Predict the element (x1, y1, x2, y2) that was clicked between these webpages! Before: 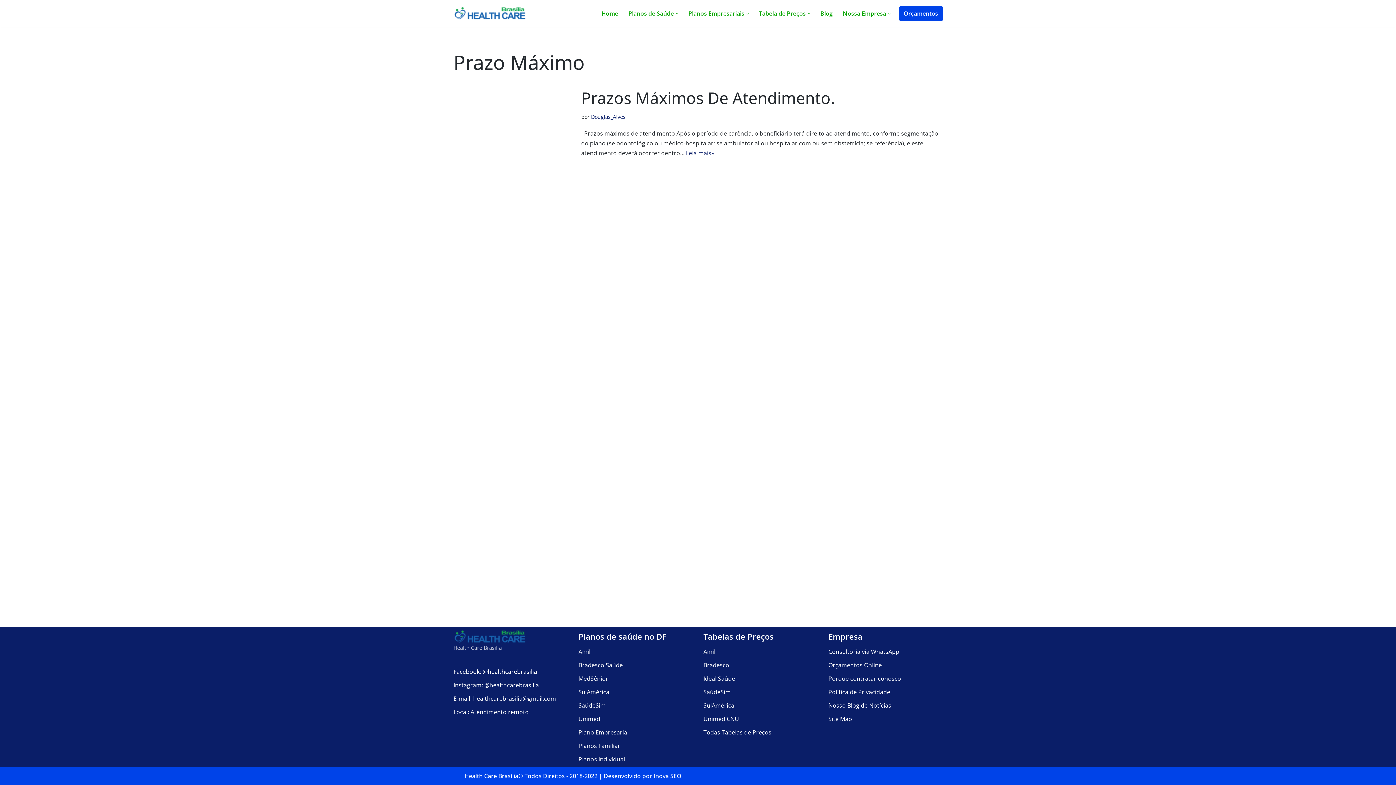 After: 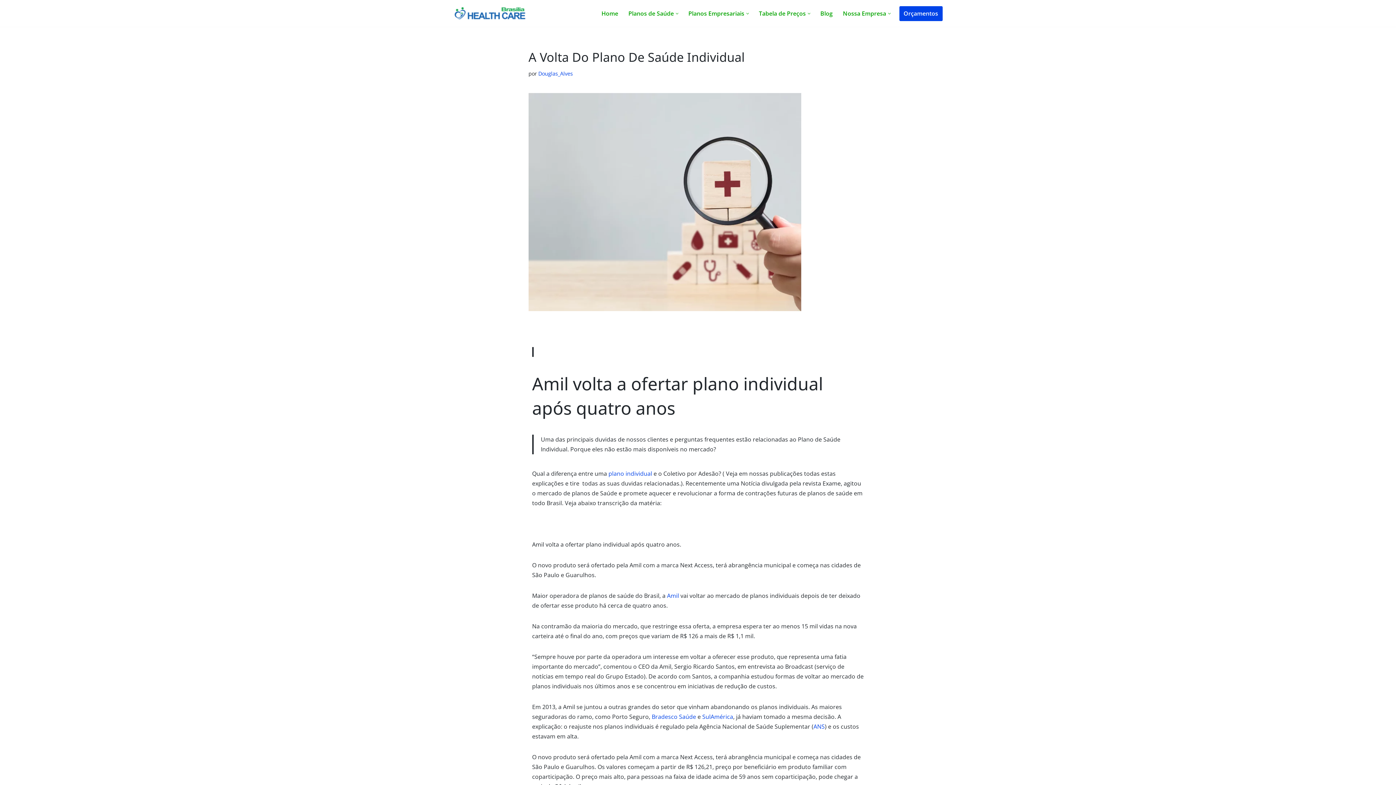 Action: bbox: (578, 755, 625, 763) label: Planos Individual